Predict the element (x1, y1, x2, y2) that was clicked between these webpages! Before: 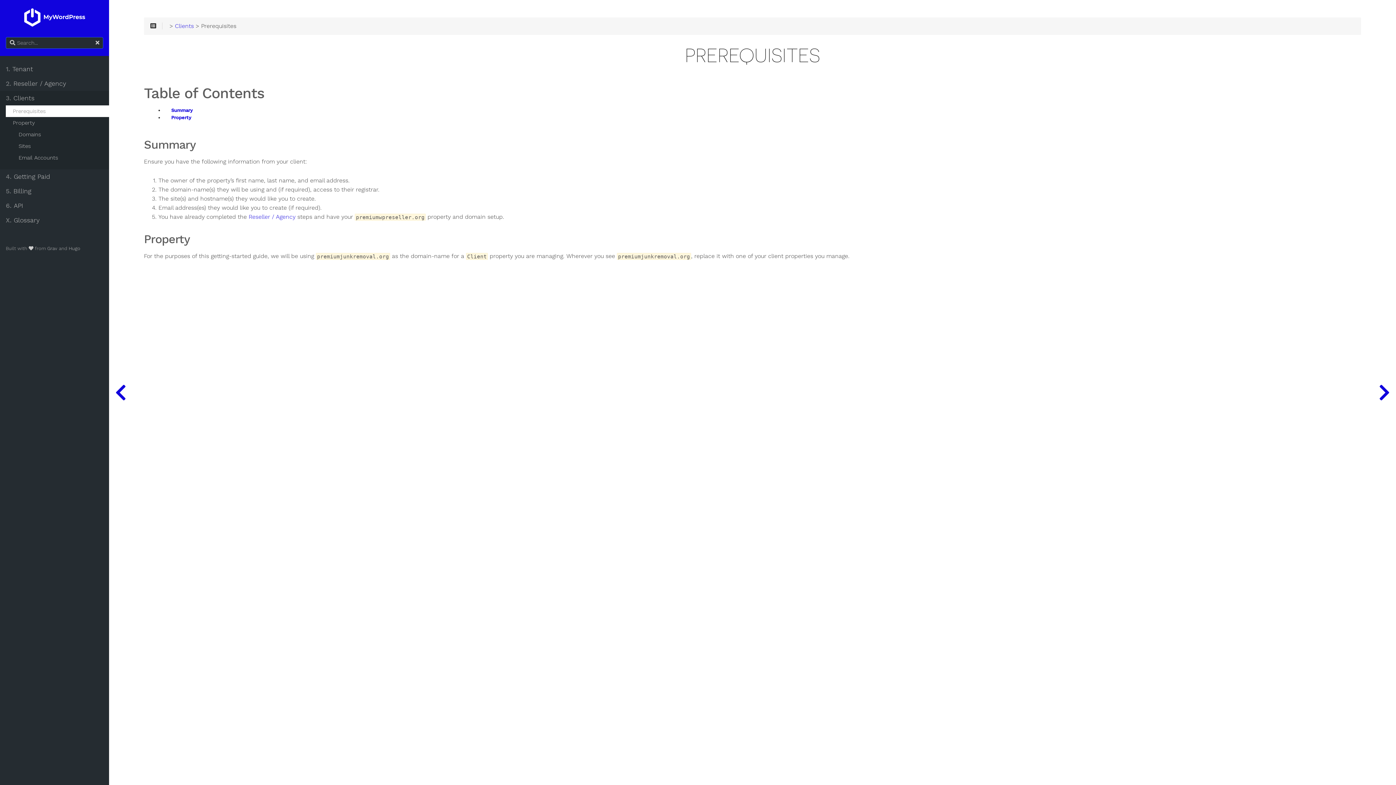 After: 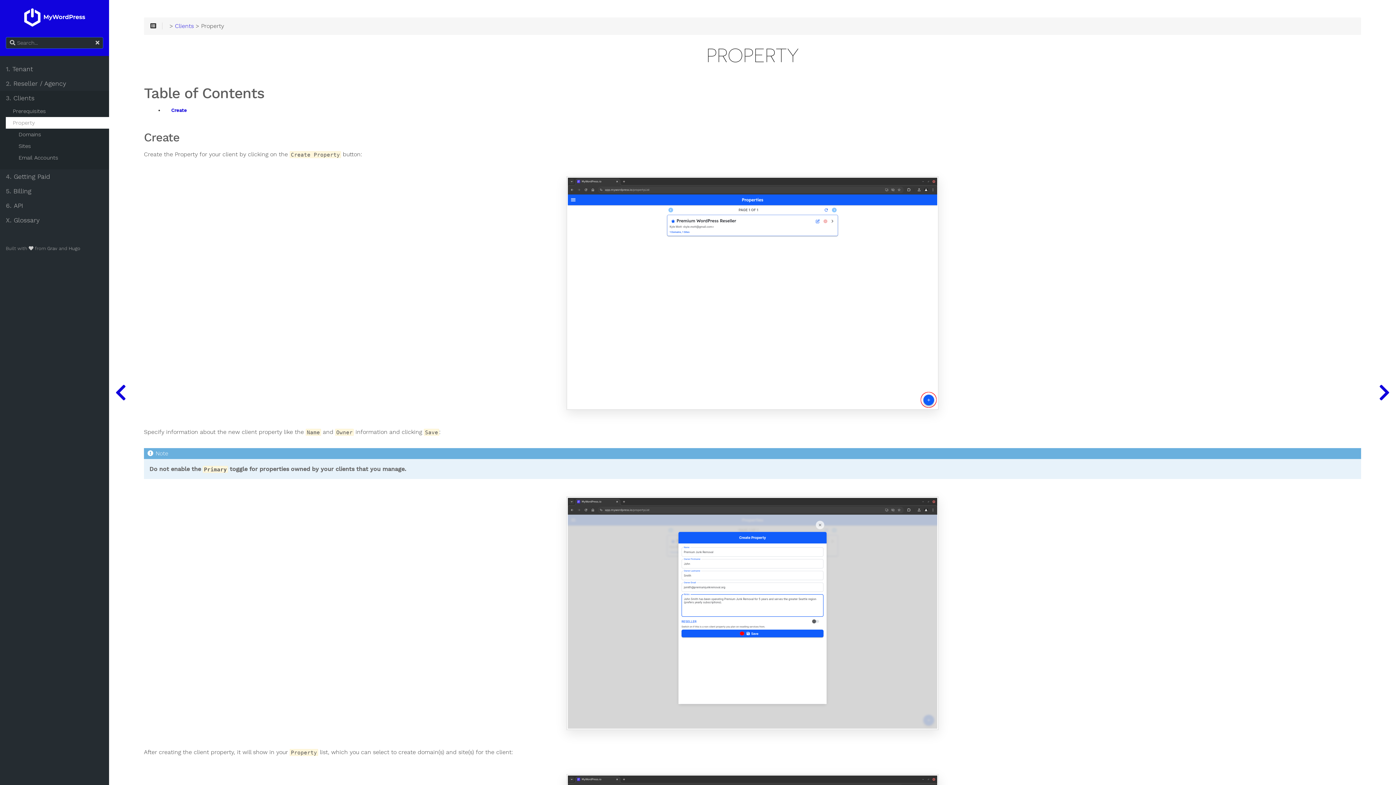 Action: bbox: (1373, 0, 1396, 785)